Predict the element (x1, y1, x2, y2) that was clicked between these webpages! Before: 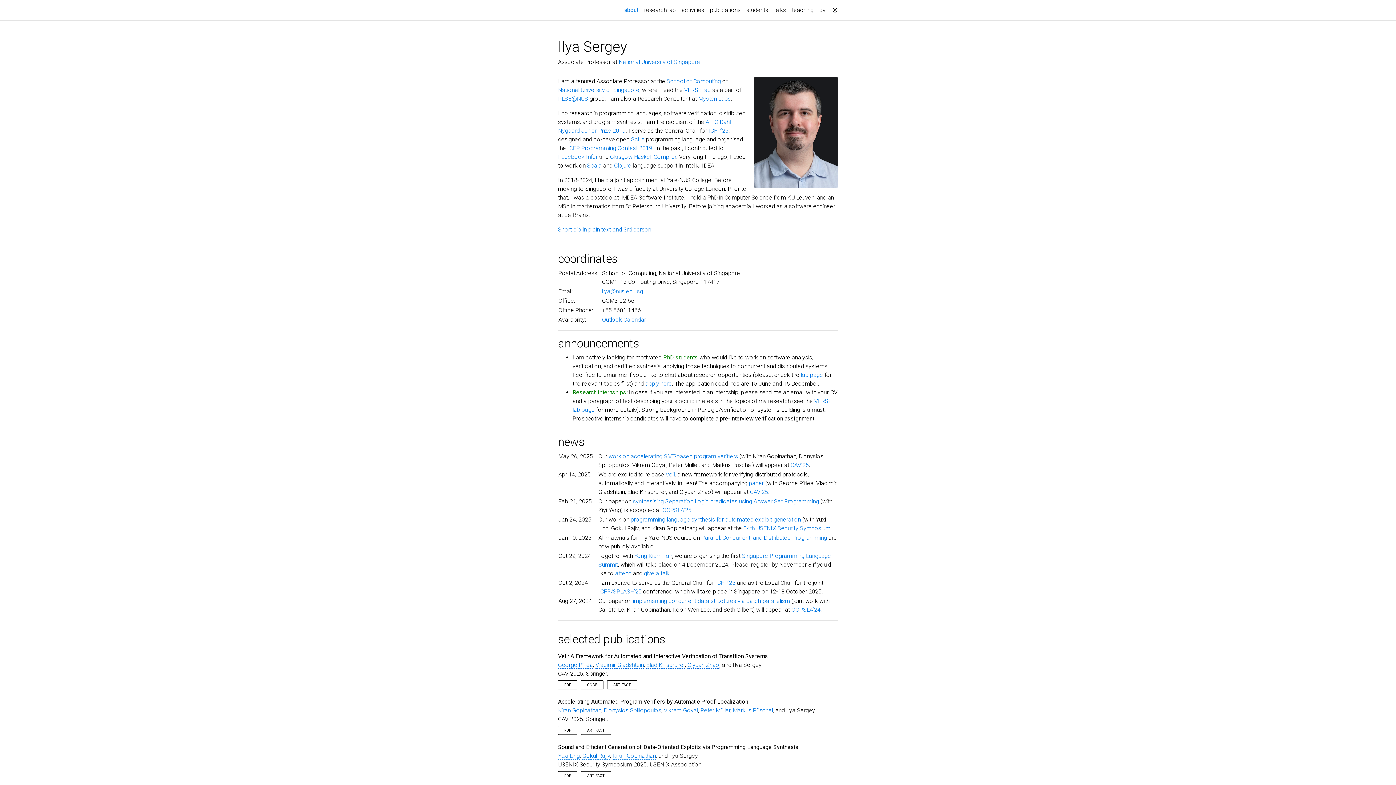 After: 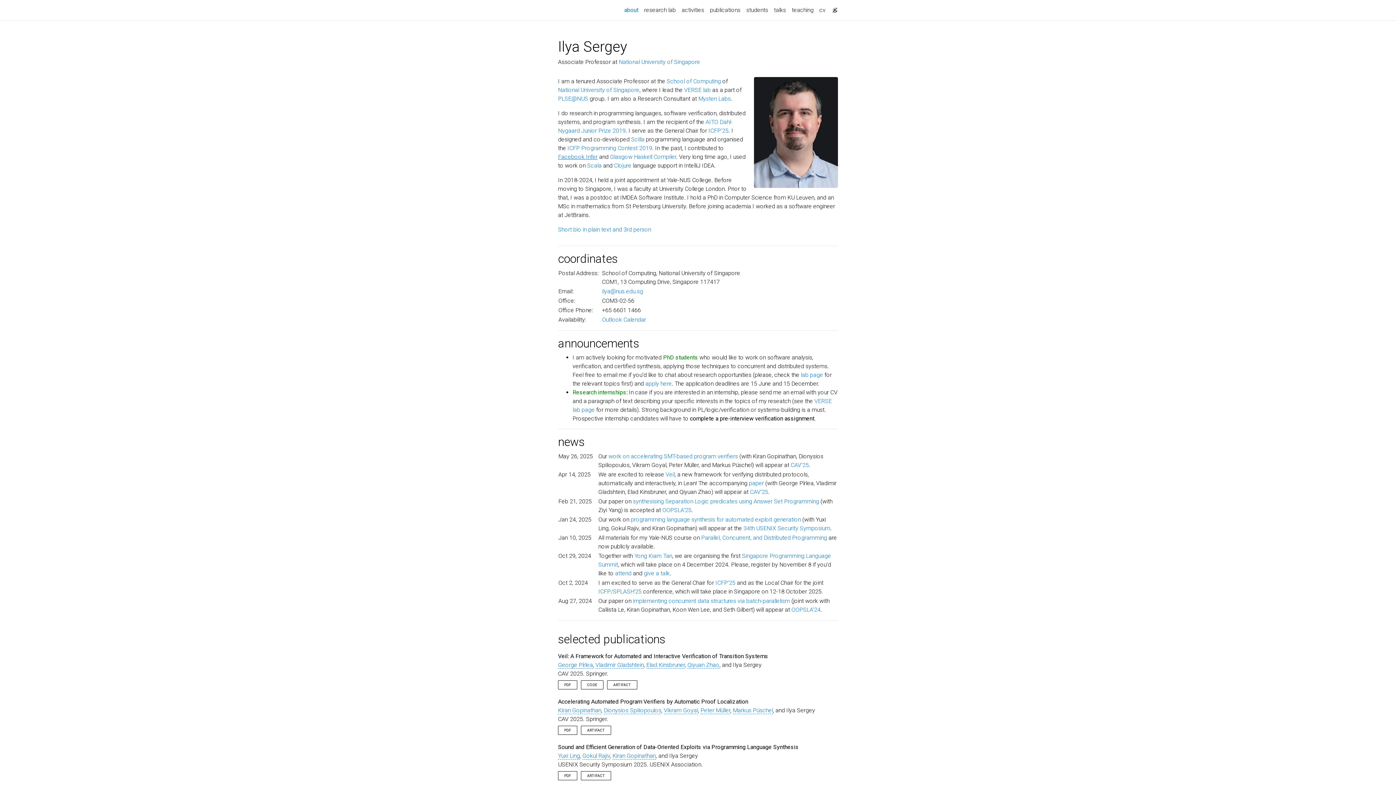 Action: label: Facebook Infer bbox: (558, 153, 597, 160)